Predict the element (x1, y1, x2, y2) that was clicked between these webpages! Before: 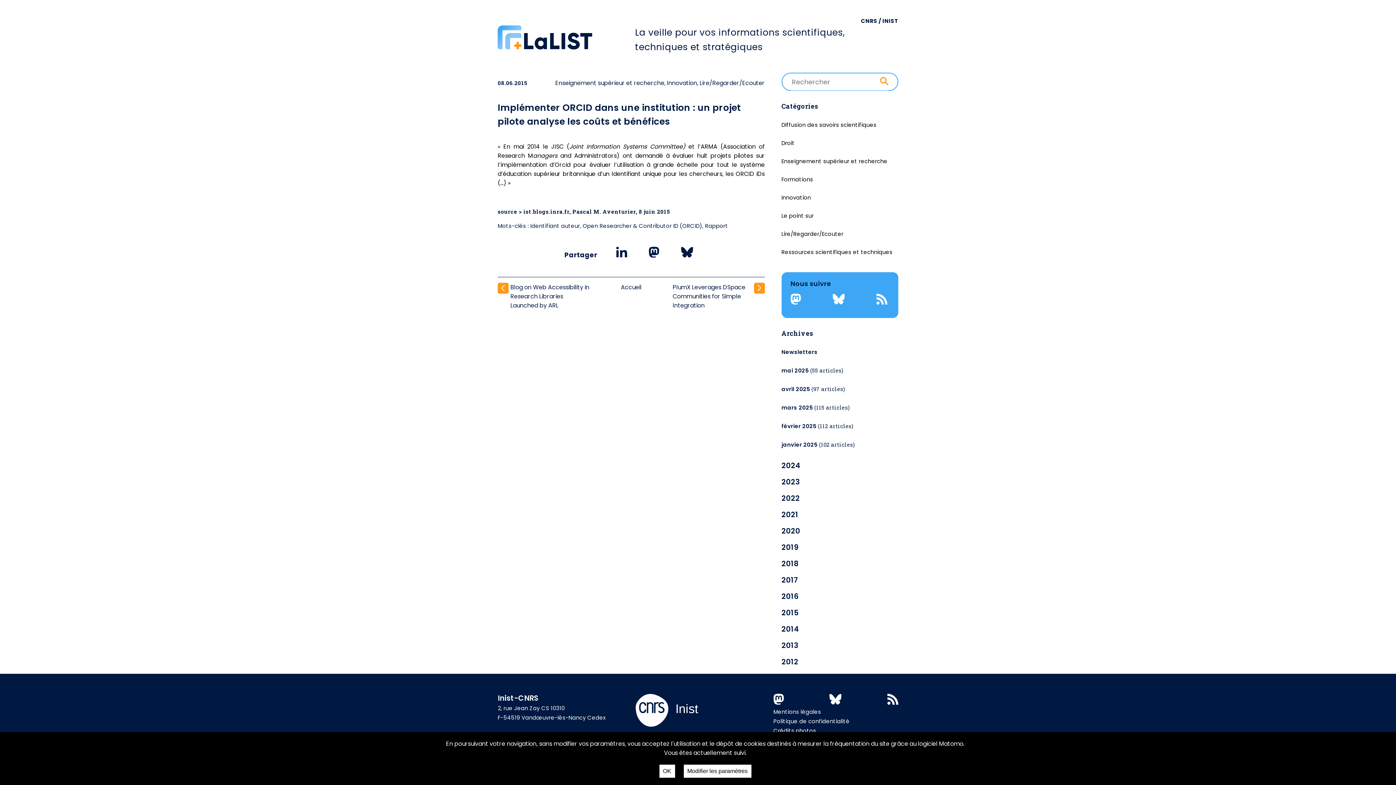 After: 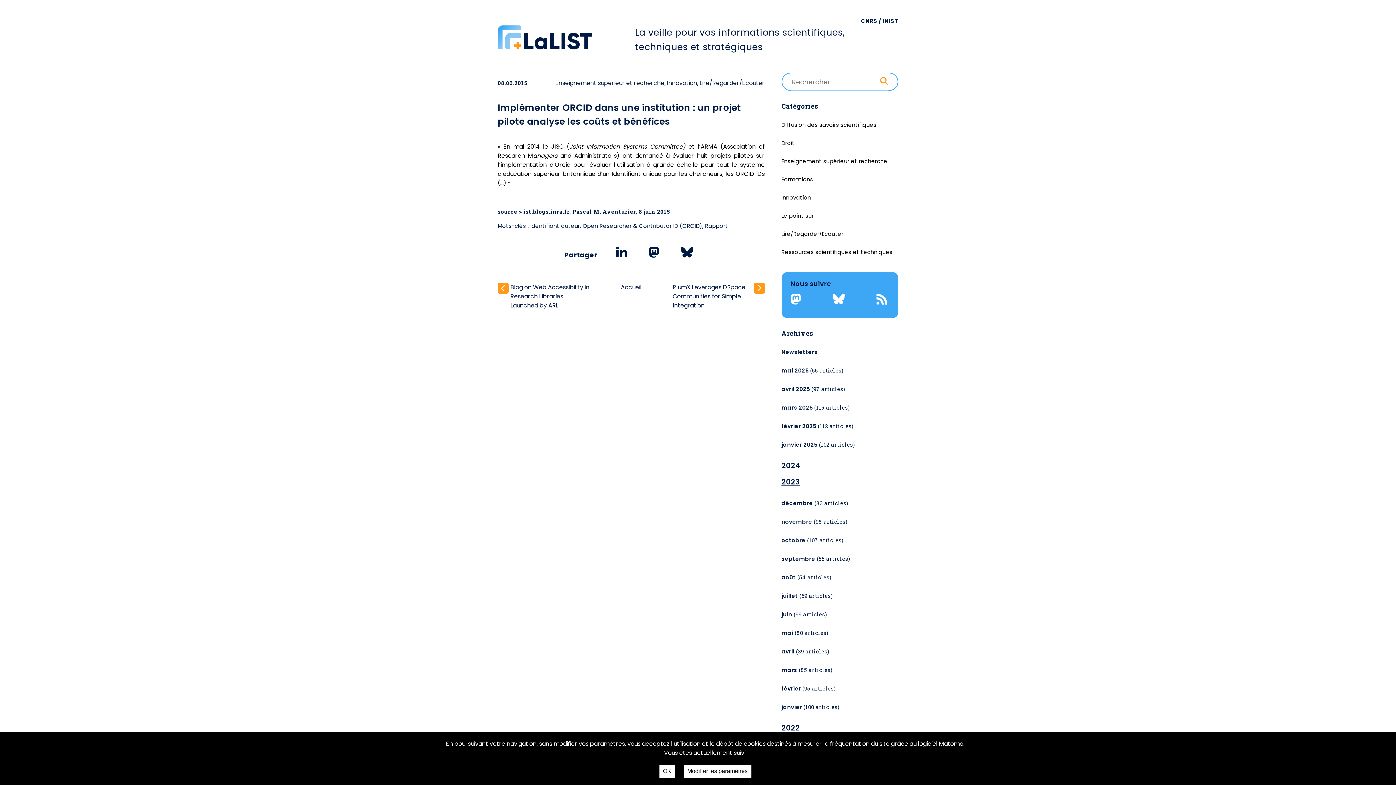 Action: label: 2023 bbox: (781, 477, 800, 487)